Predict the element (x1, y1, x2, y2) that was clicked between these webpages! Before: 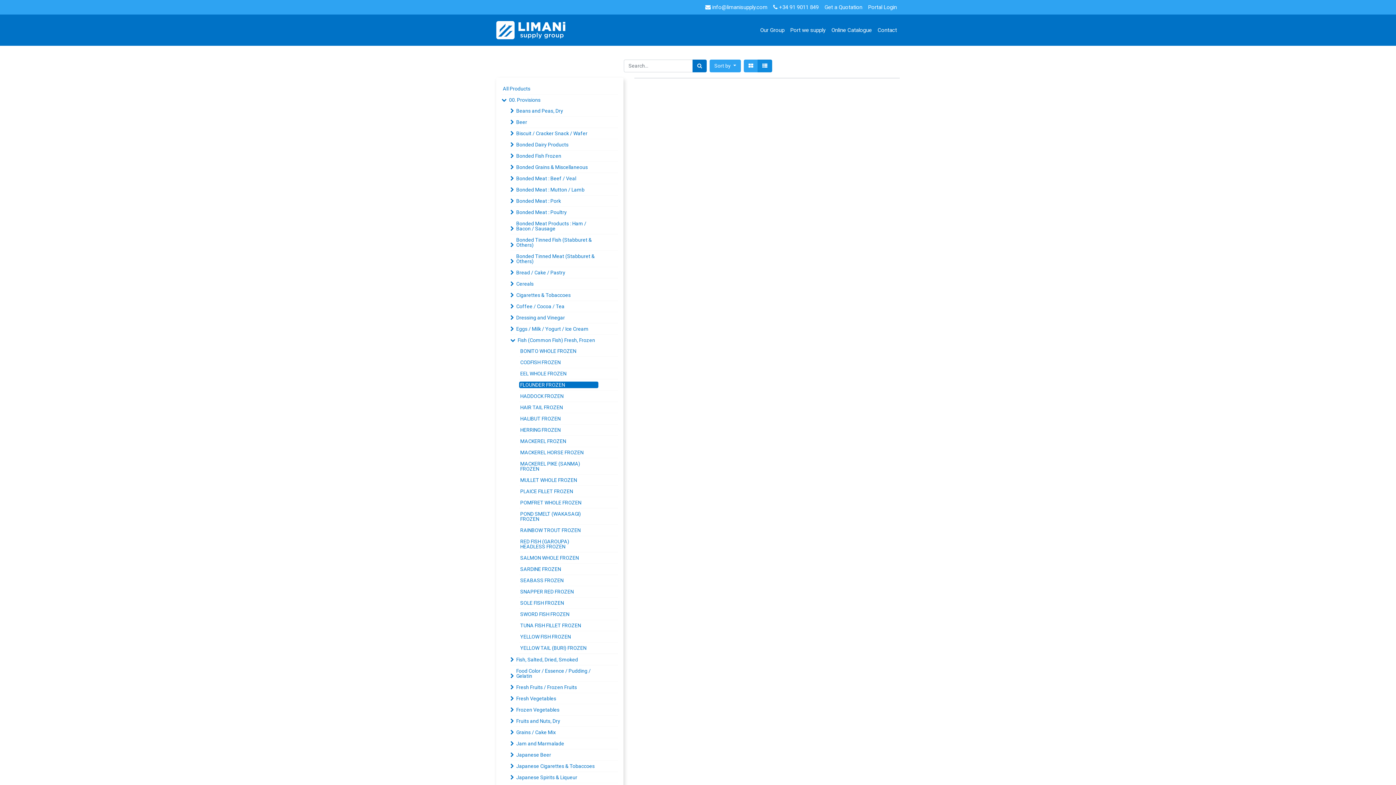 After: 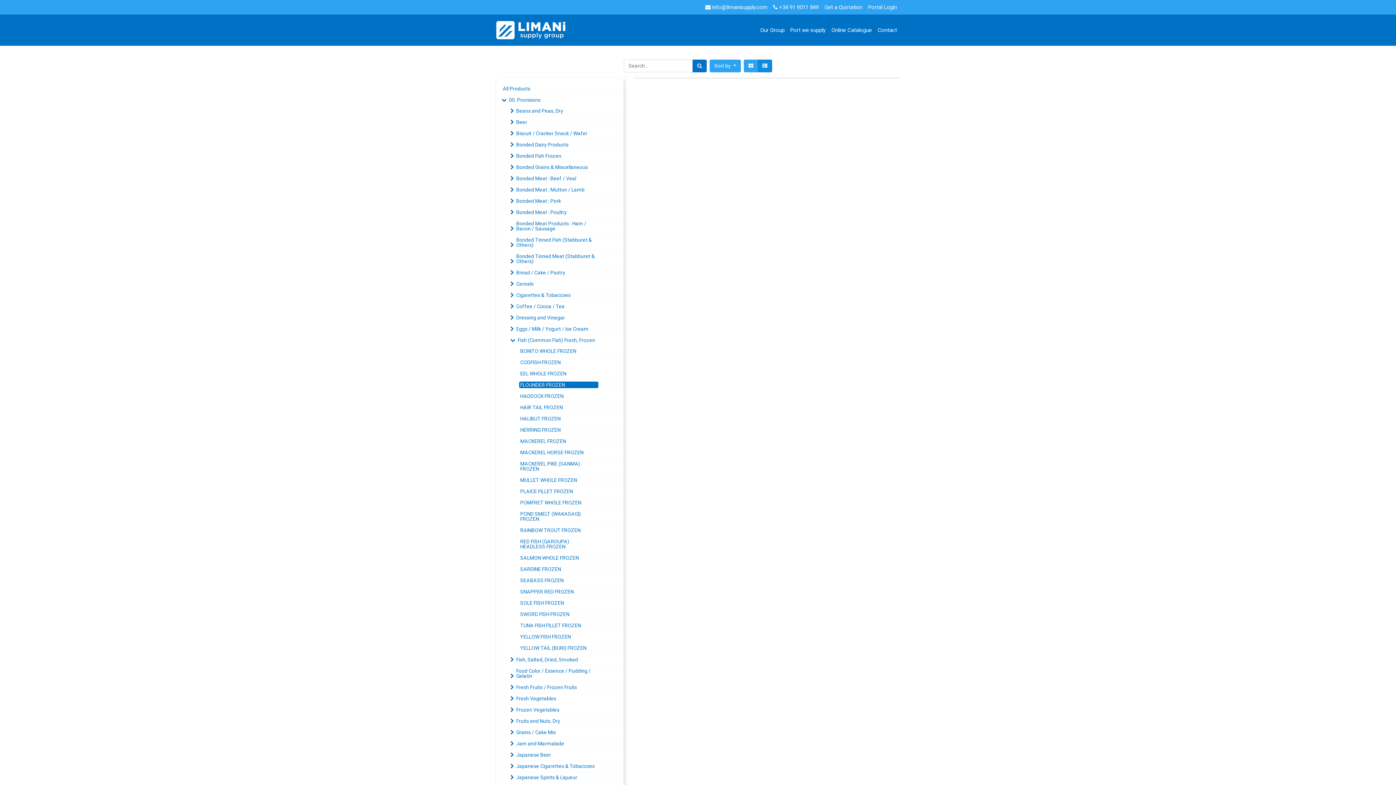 Action: label:  +34 91 9011 849 bbox: (770, 0, 821, 14)